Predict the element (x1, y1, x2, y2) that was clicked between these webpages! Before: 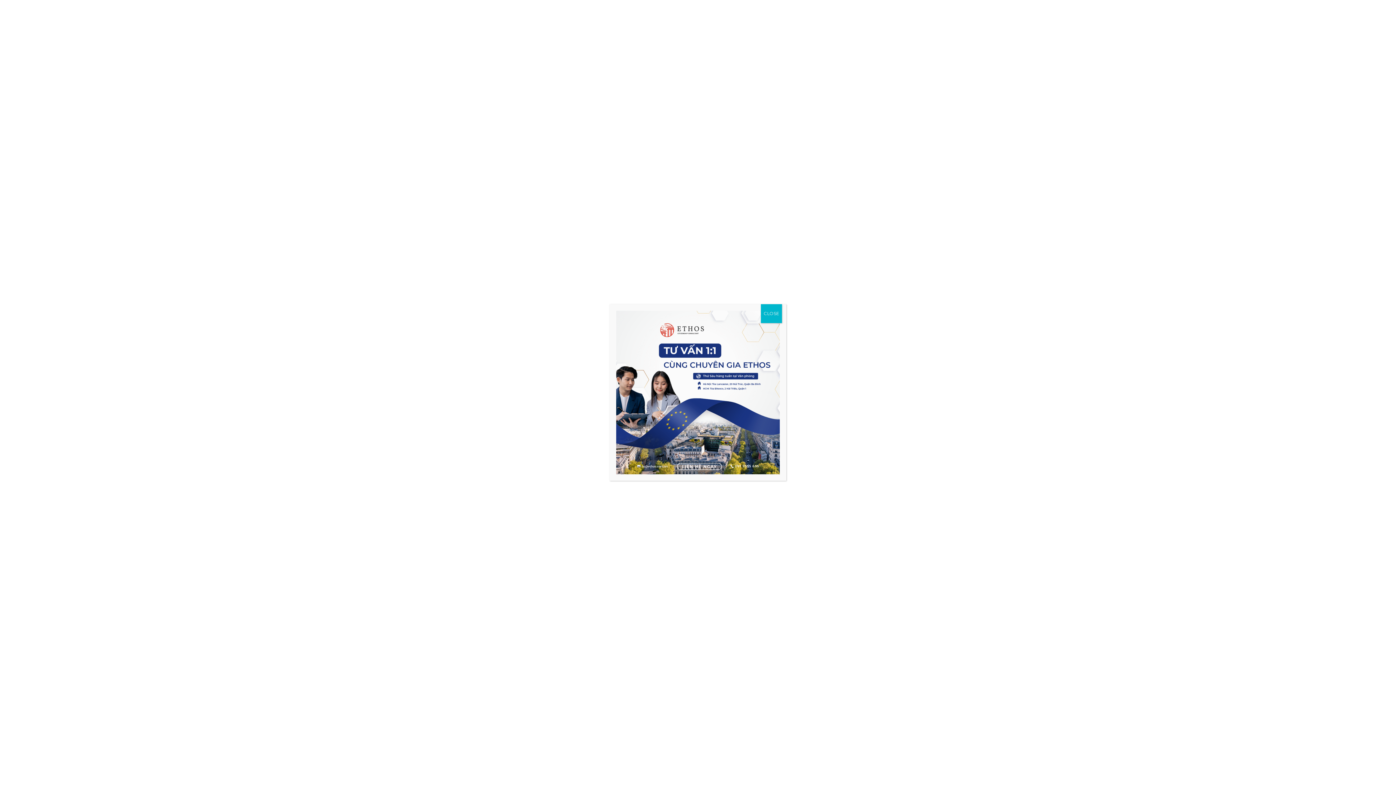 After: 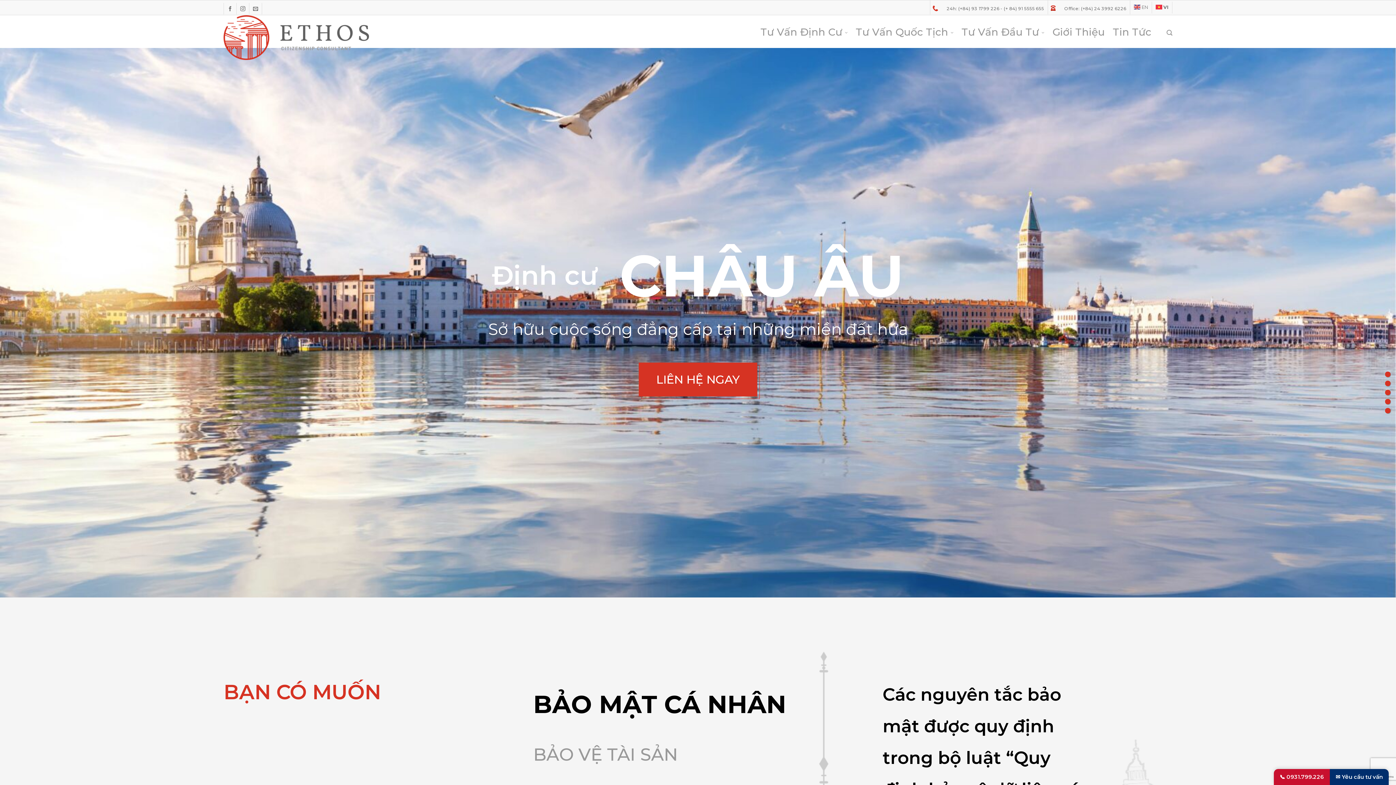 Action: bbox: (761, 304, 782, 323) label: Close